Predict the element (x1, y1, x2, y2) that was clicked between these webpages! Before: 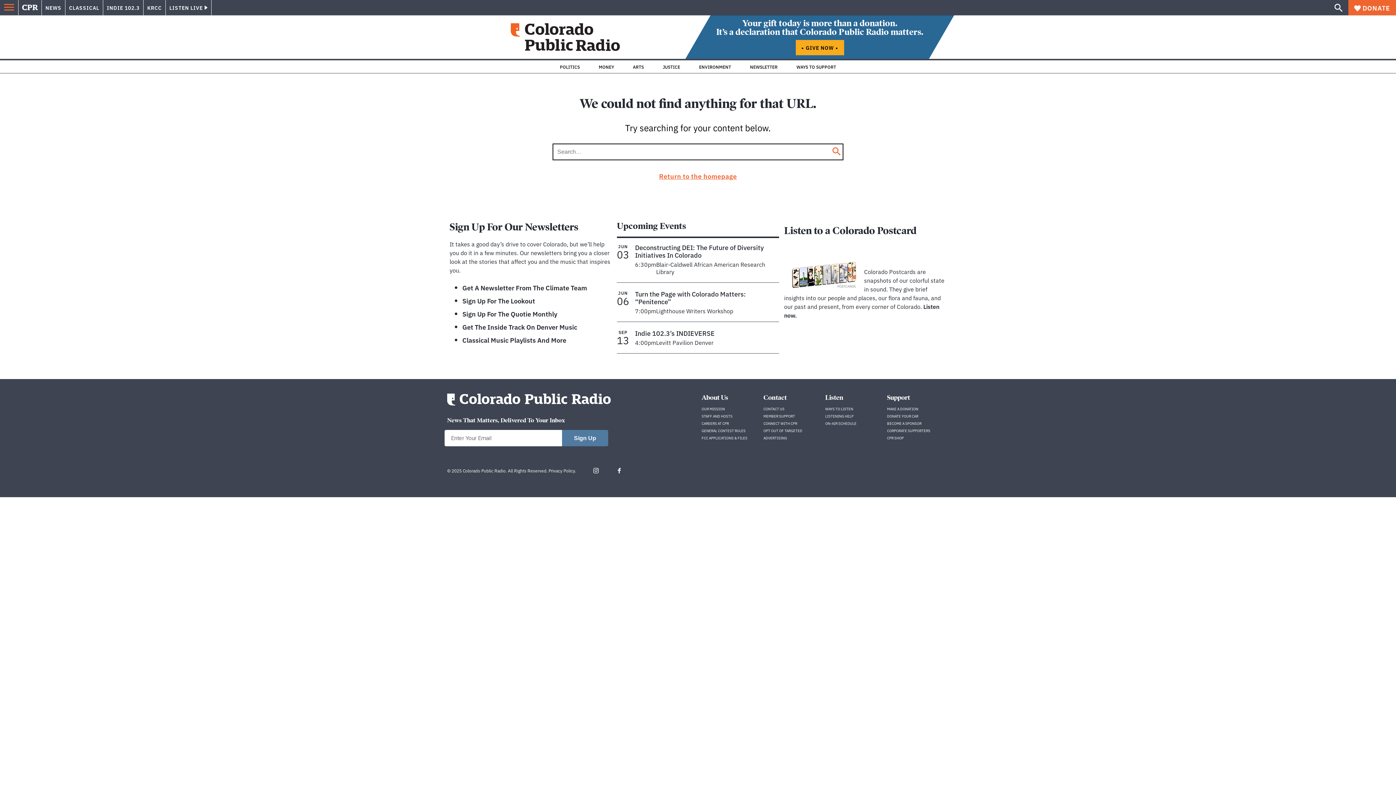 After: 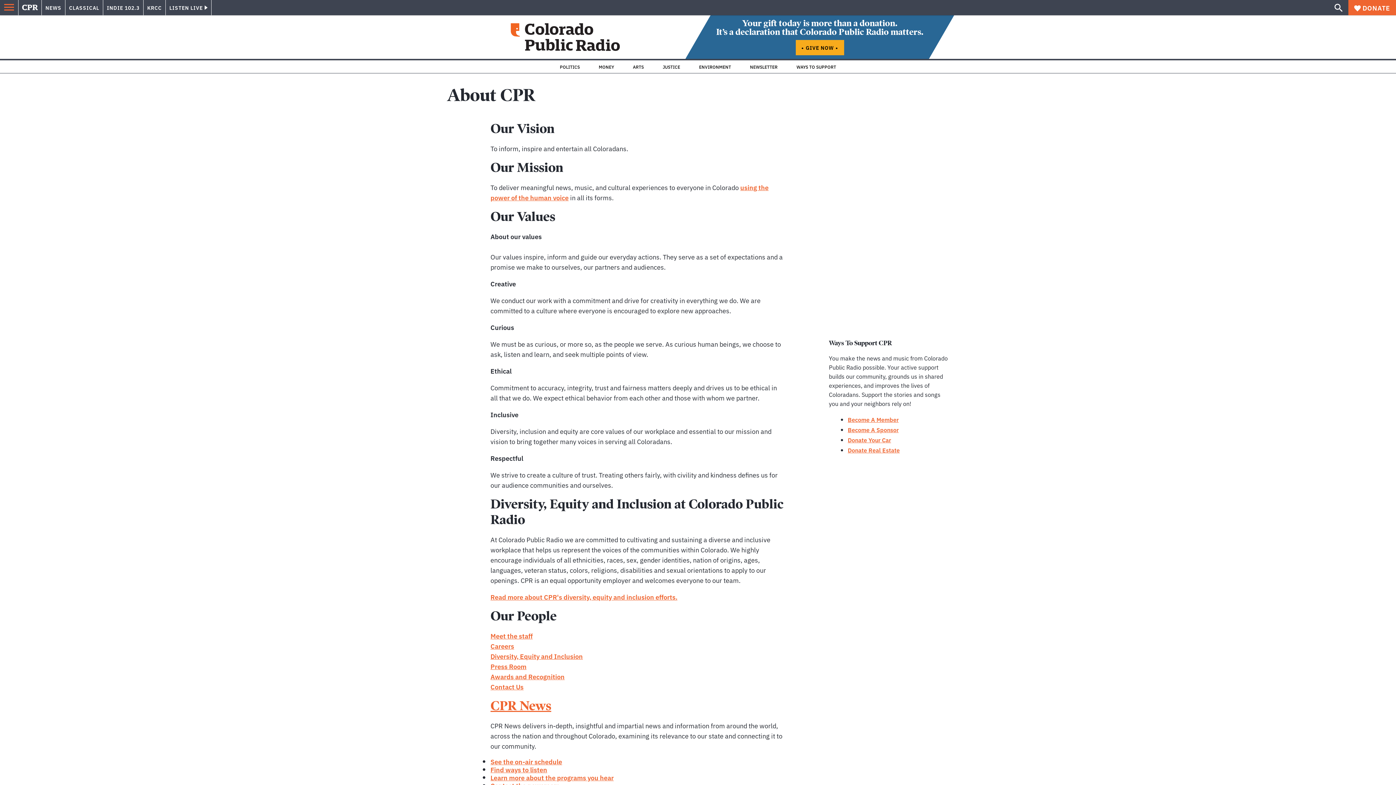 Action: bbox: (701, 393, 728, 401) label: About Us